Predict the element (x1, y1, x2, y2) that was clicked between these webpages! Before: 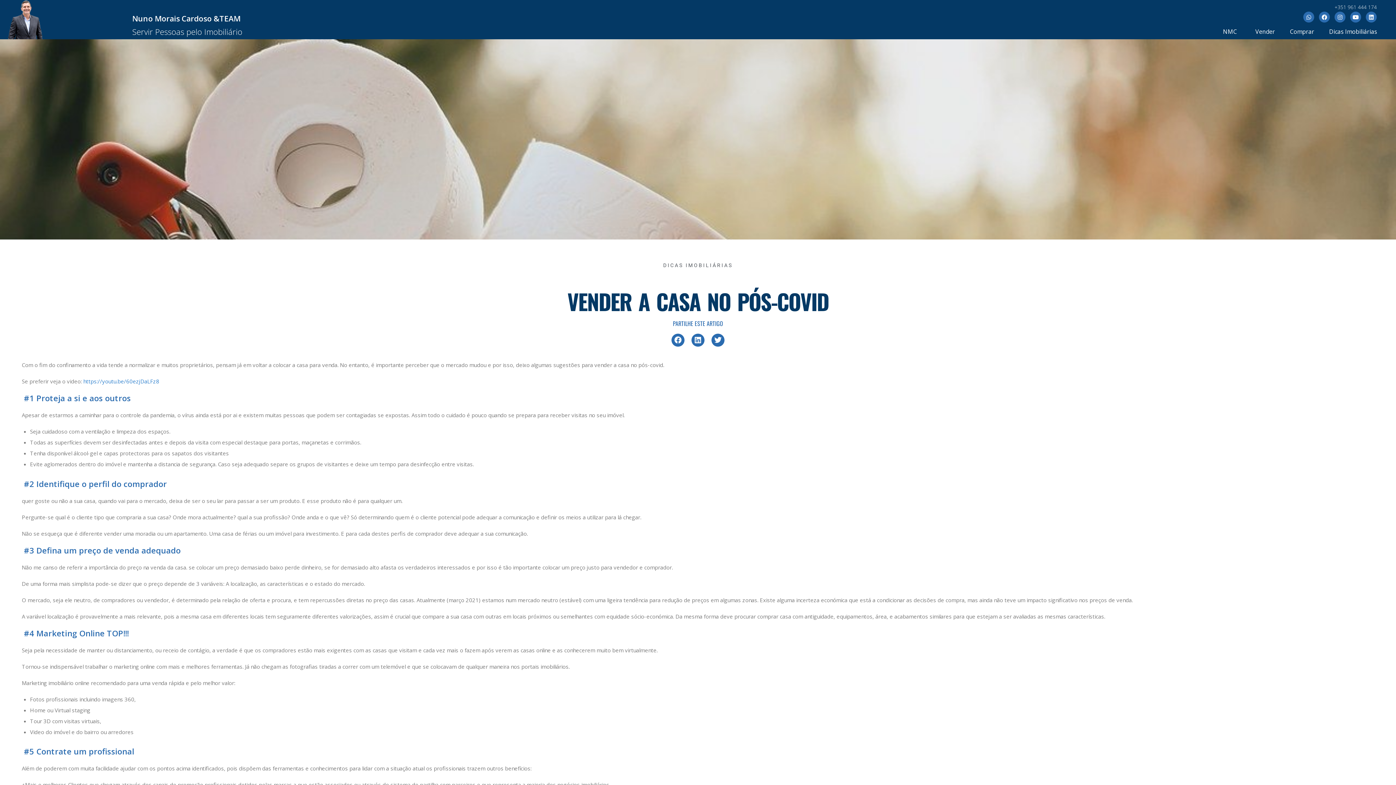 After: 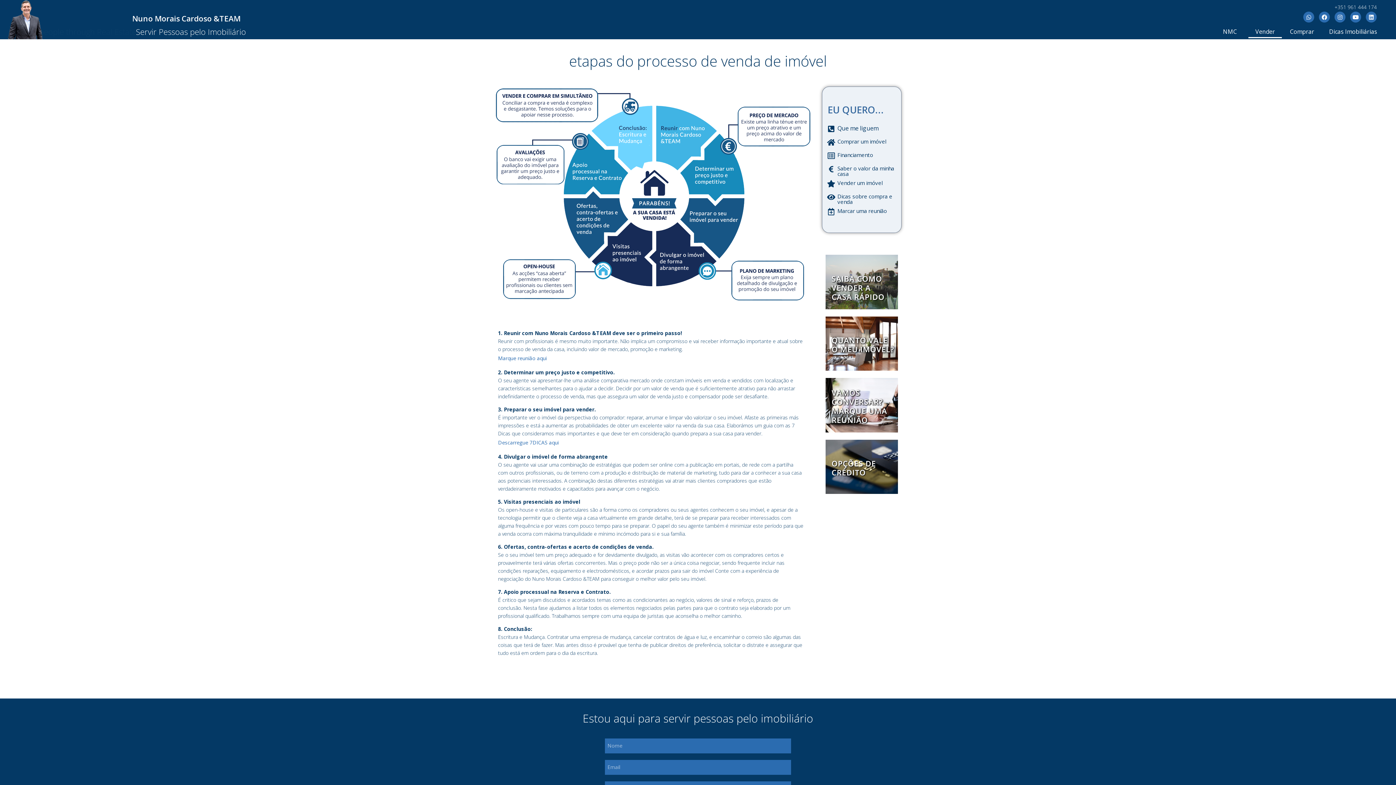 Action: label: Vender bbox: (1248, 25, 1282, 38)